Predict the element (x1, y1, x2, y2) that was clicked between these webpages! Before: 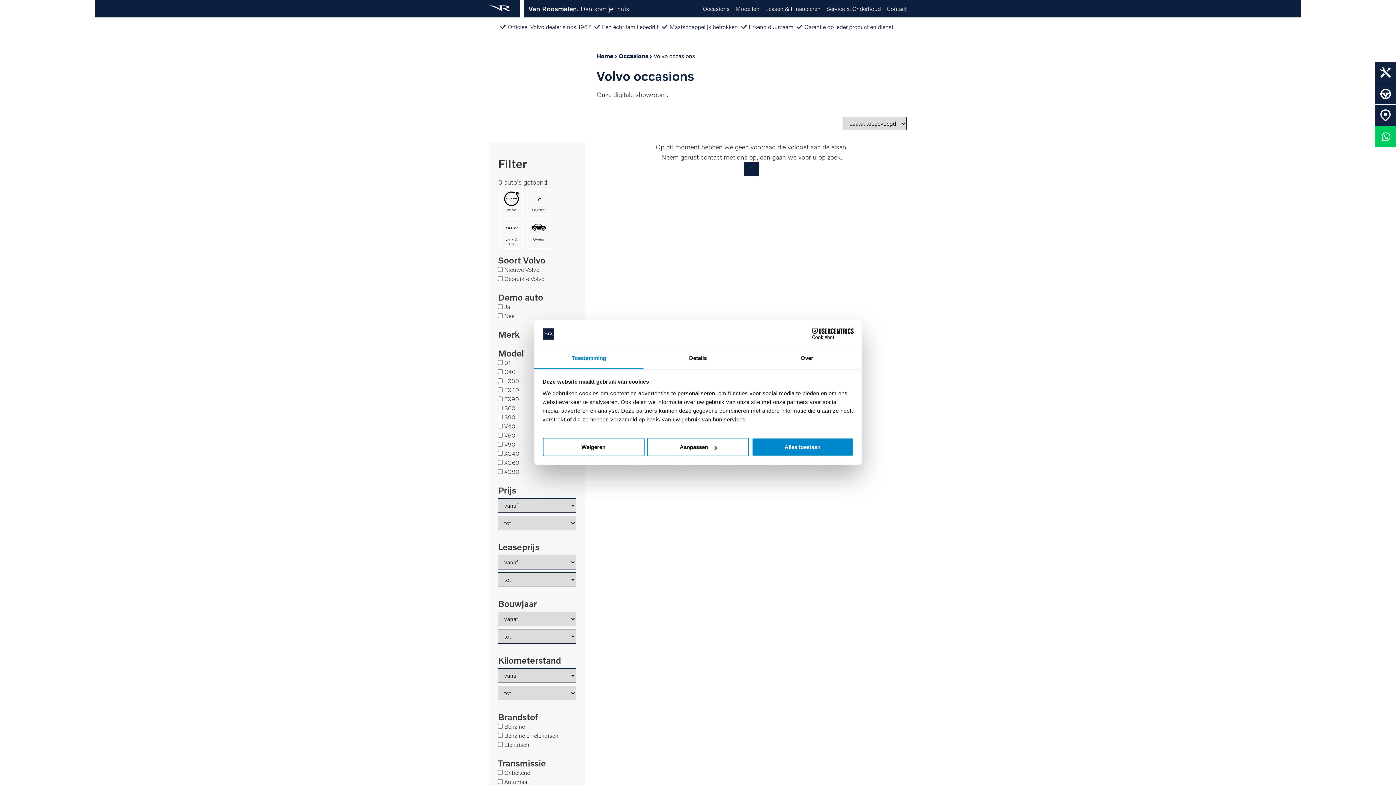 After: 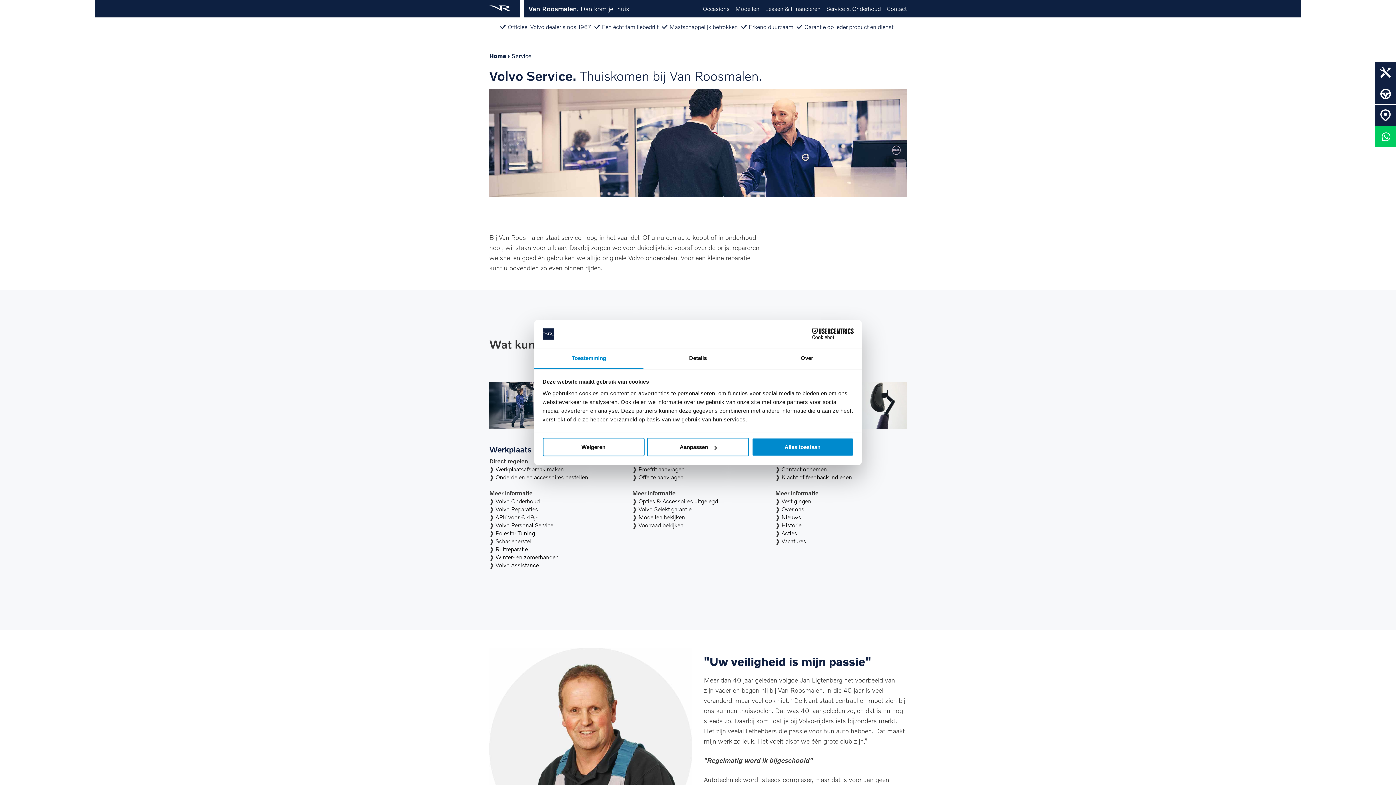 Action: label: Service & Onderhoud bbox: (826, 5, 881, 12)